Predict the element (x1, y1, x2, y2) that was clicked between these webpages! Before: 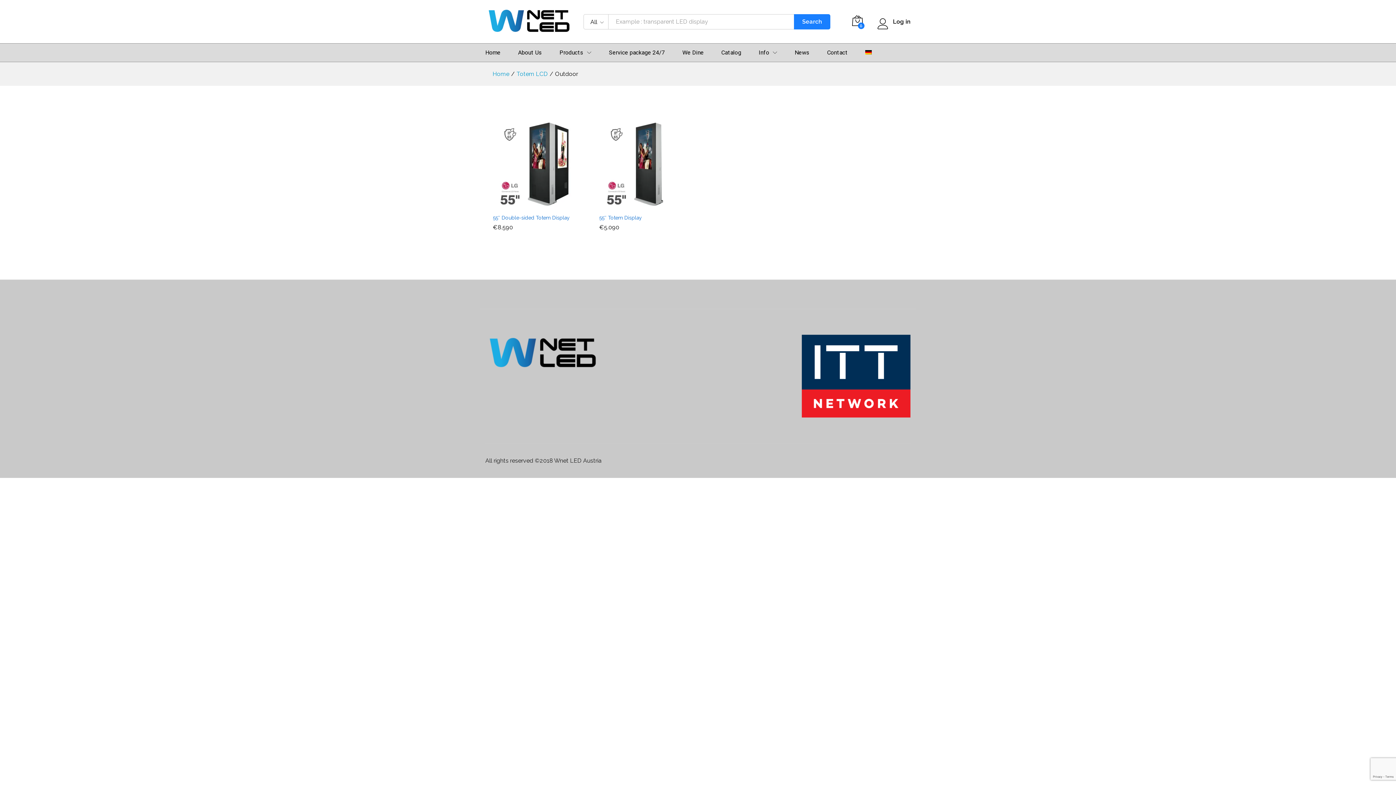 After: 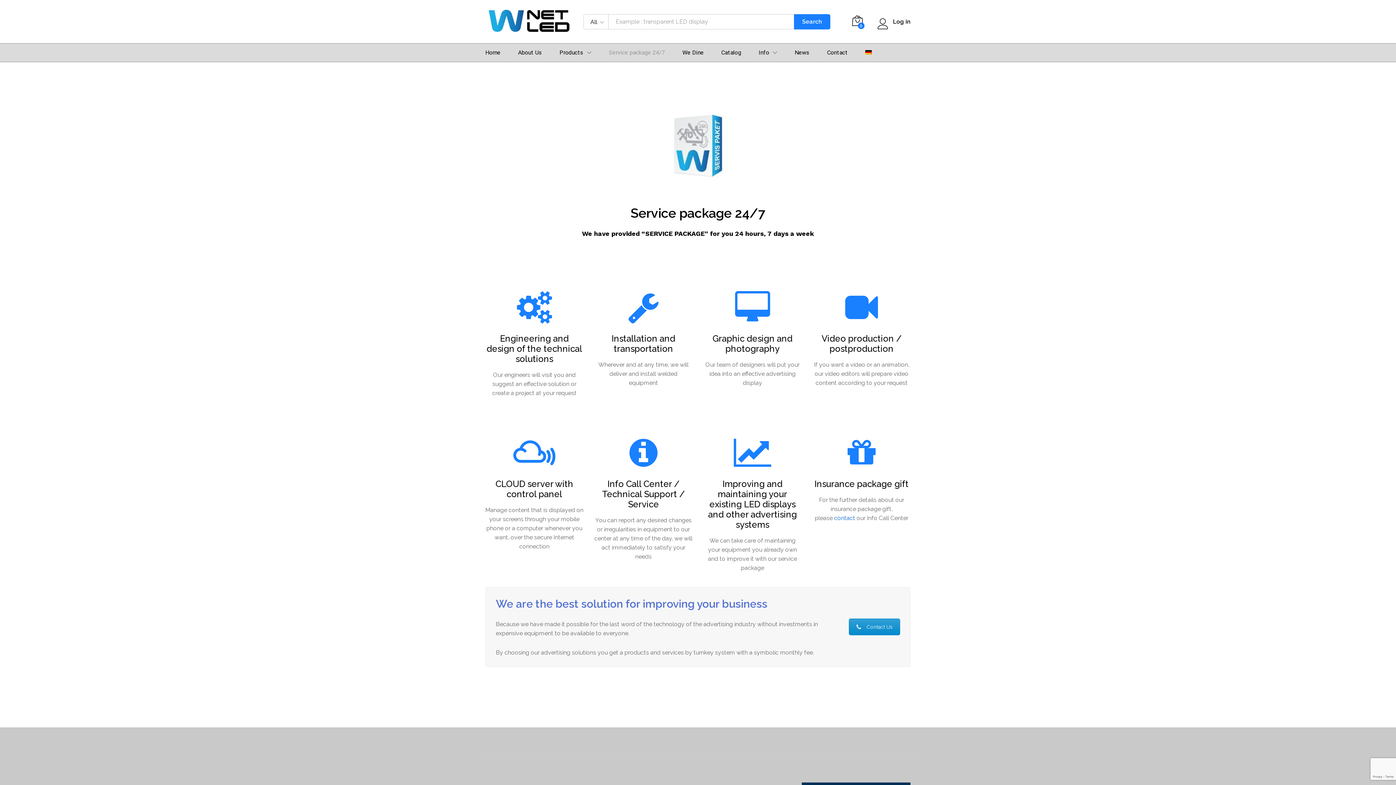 Action: label: Service package 24/7 bbox: (609, 49, 665, 55)